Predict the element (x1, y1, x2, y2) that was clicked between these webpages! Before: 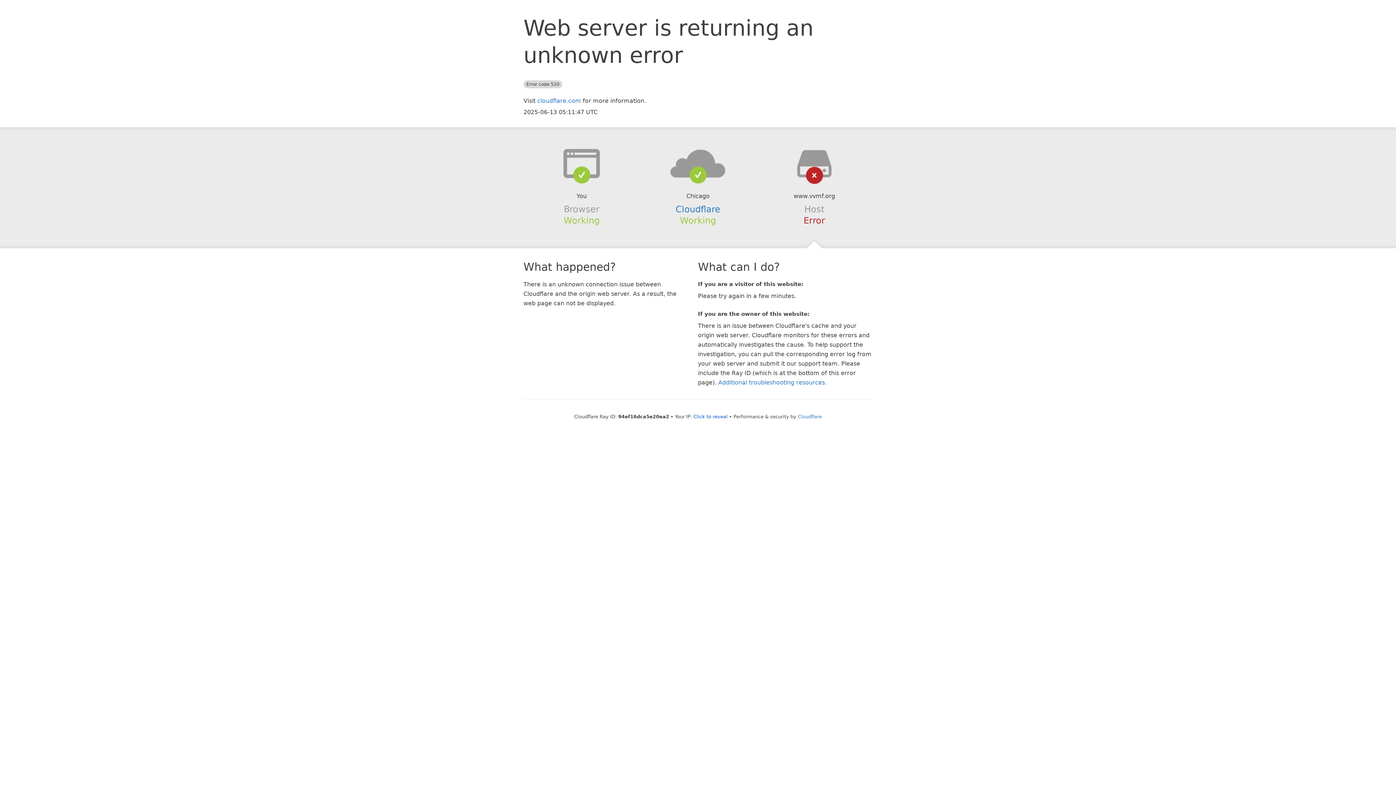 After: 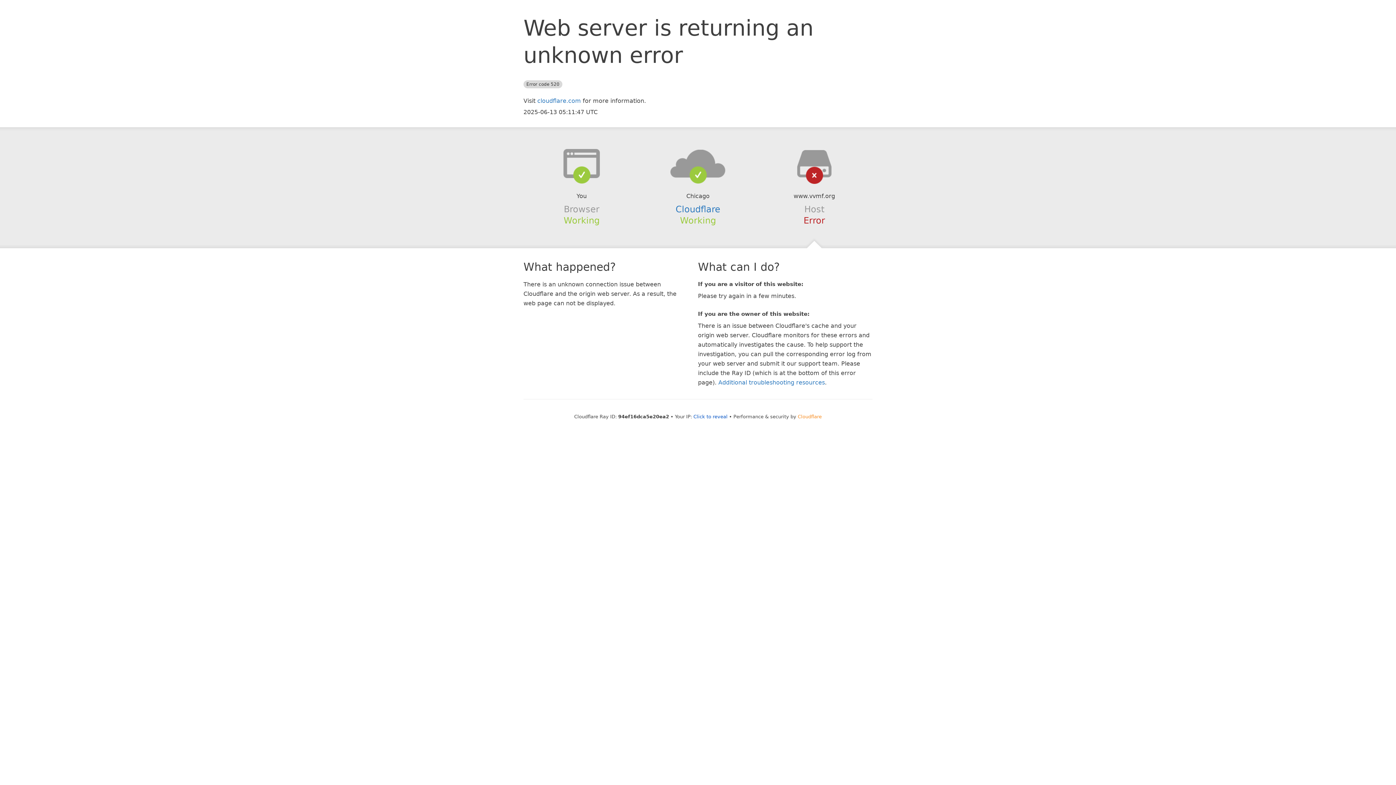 Action: bbox: (798, 414, 822, 419) label: Cloudflare